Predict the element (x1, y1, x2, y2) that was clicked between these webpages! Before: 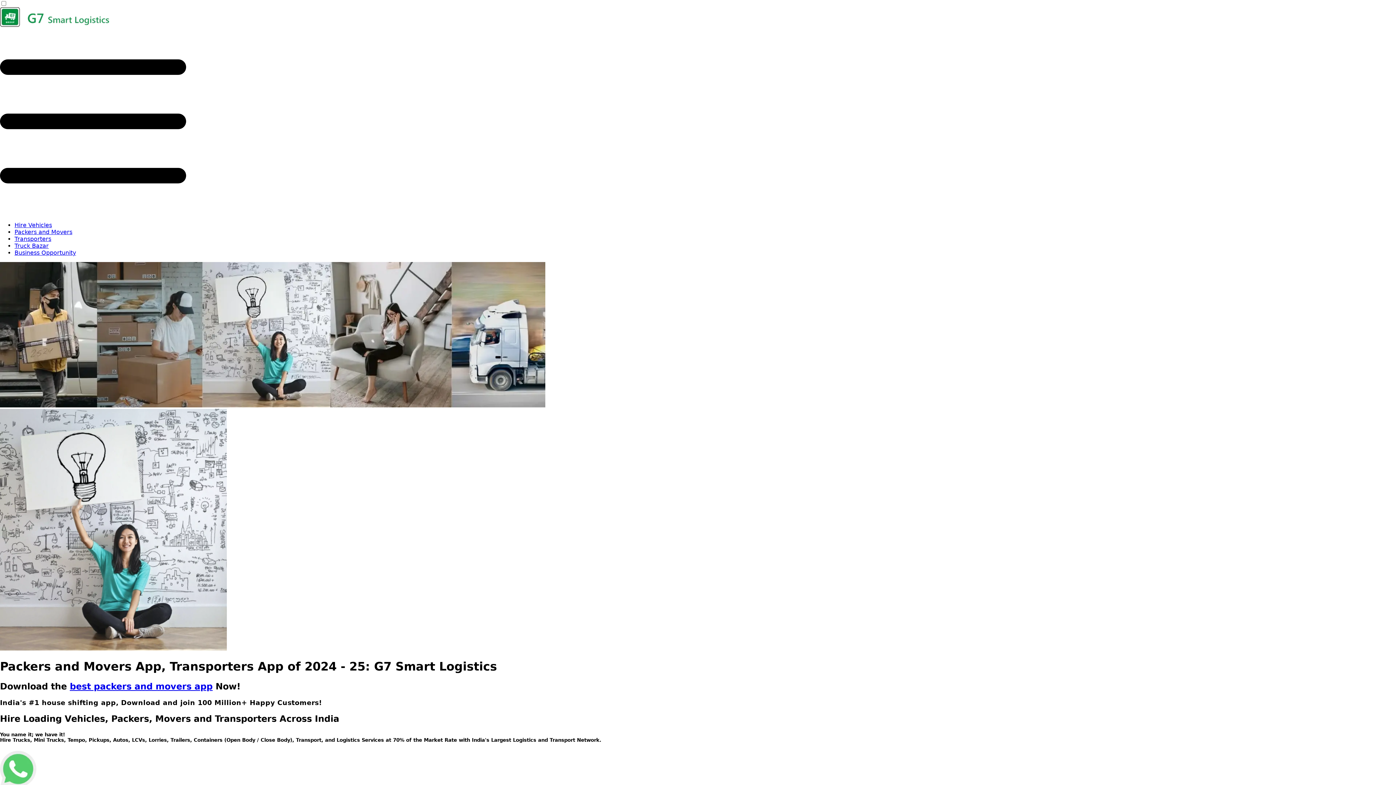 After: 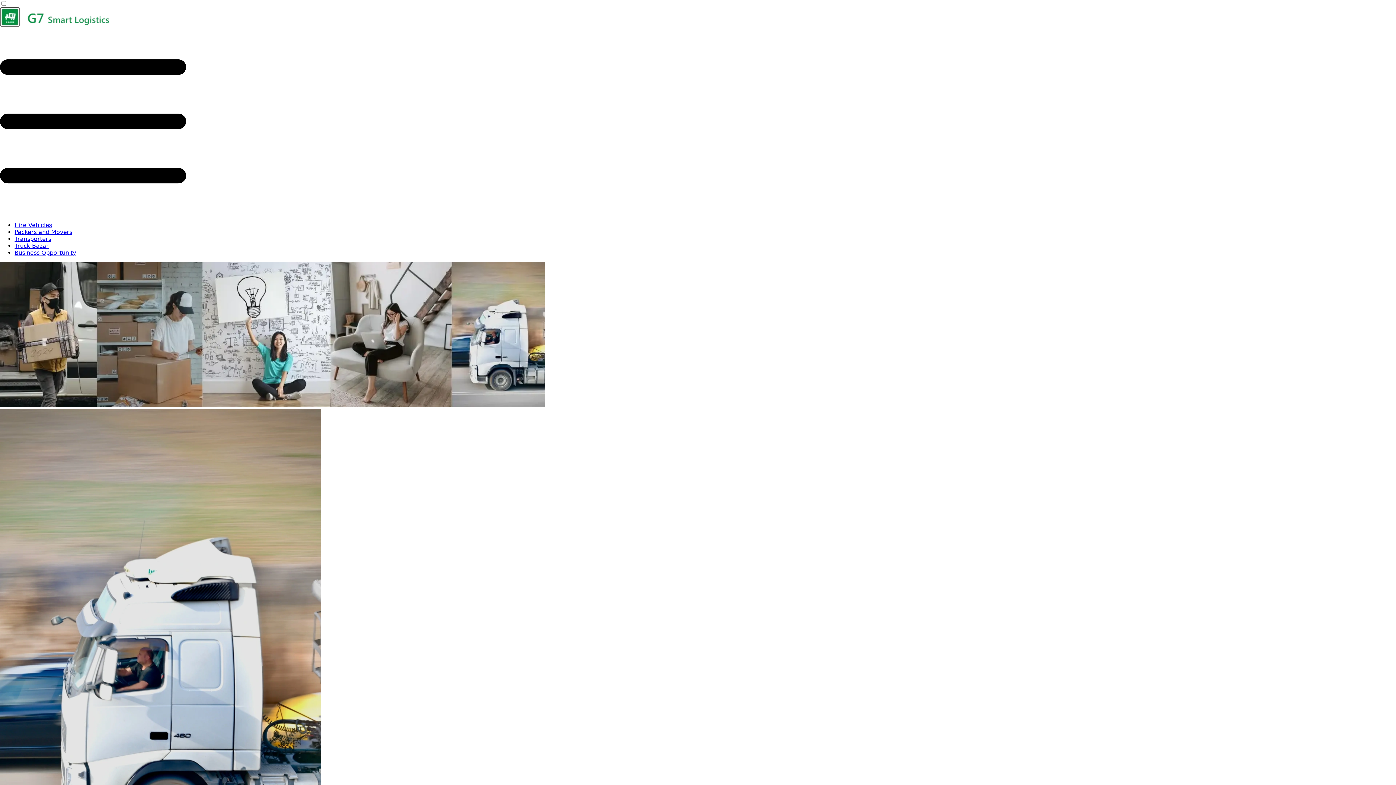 Action: label: Hire Vehicles bbox: (14, 221, 52, 228)